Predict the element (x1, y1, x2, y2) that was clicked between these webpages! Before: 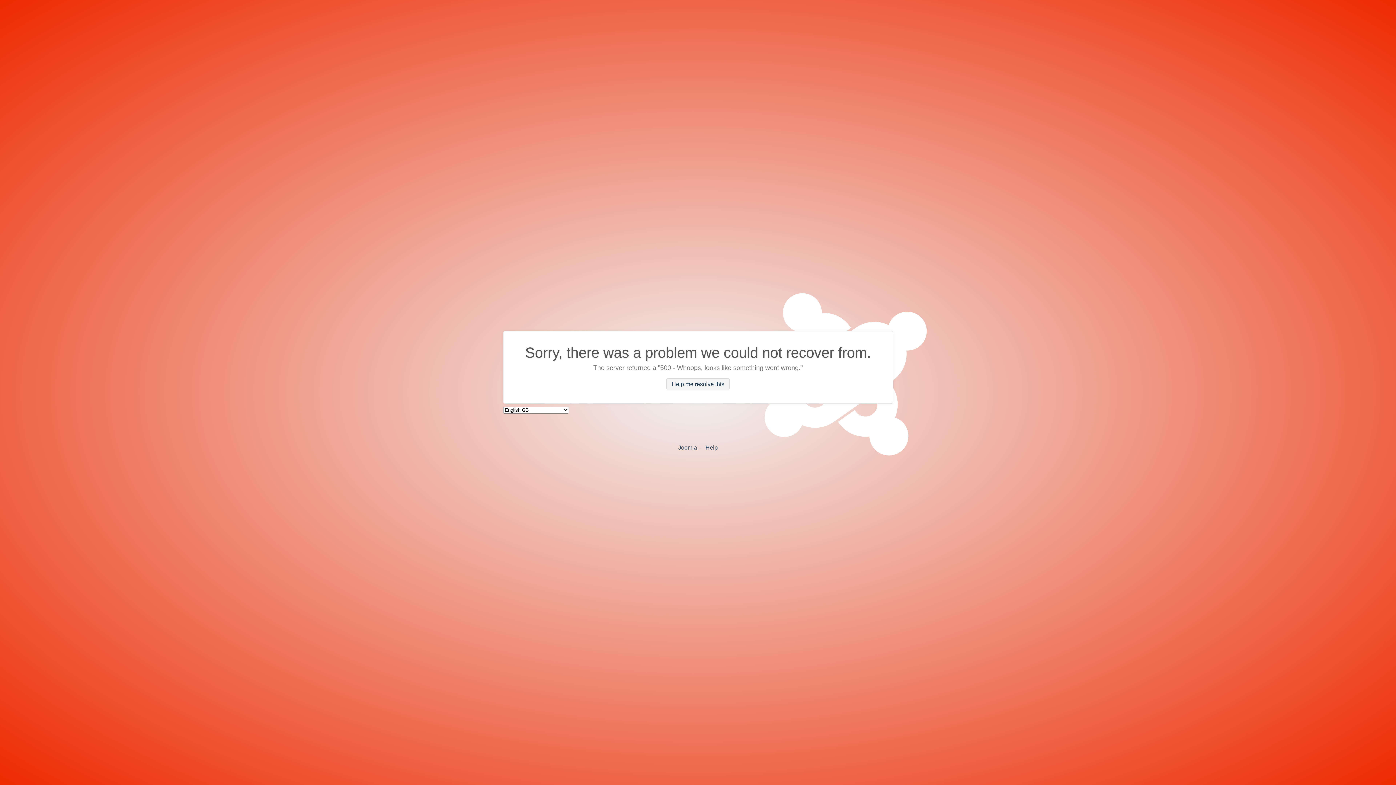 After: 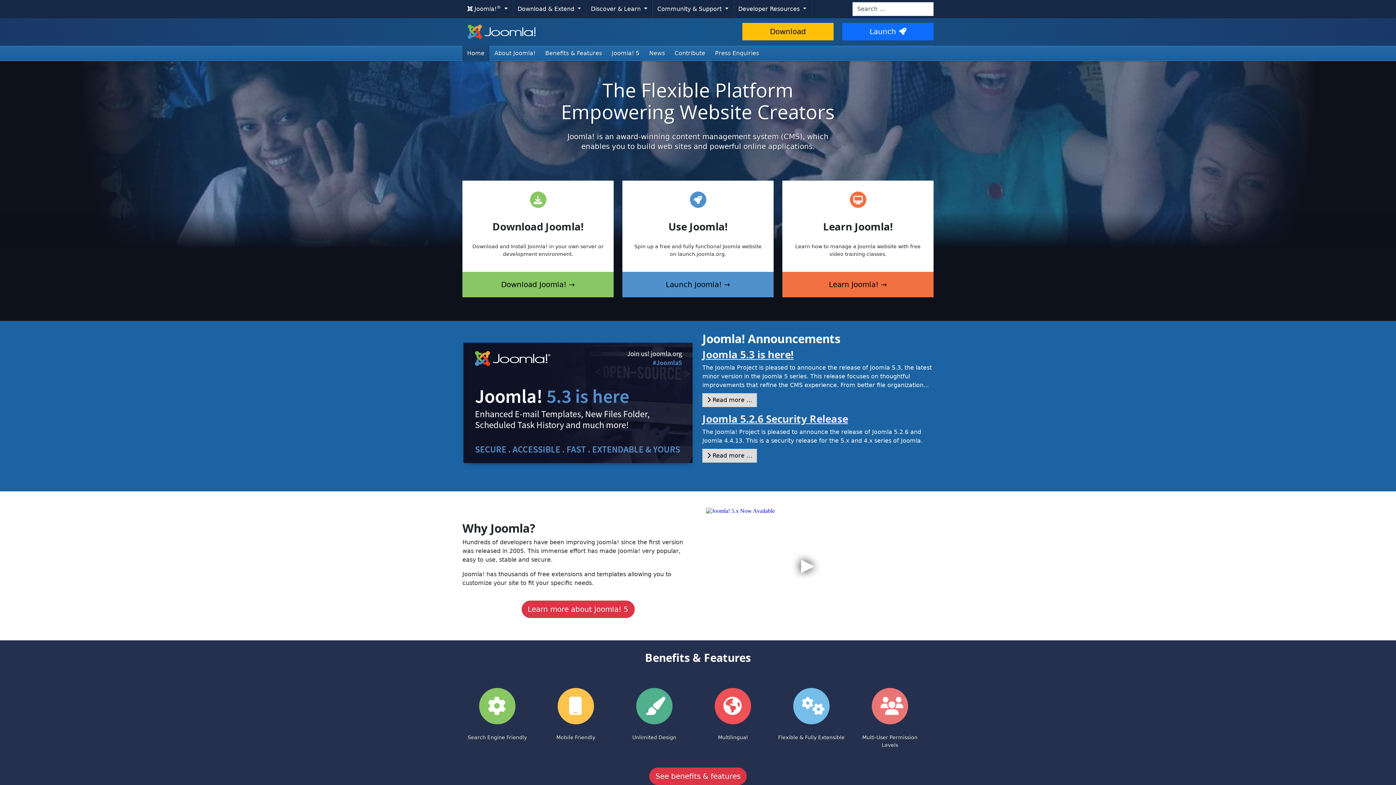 Action: bbox: (678, 444, 697, 450) label: Joomla